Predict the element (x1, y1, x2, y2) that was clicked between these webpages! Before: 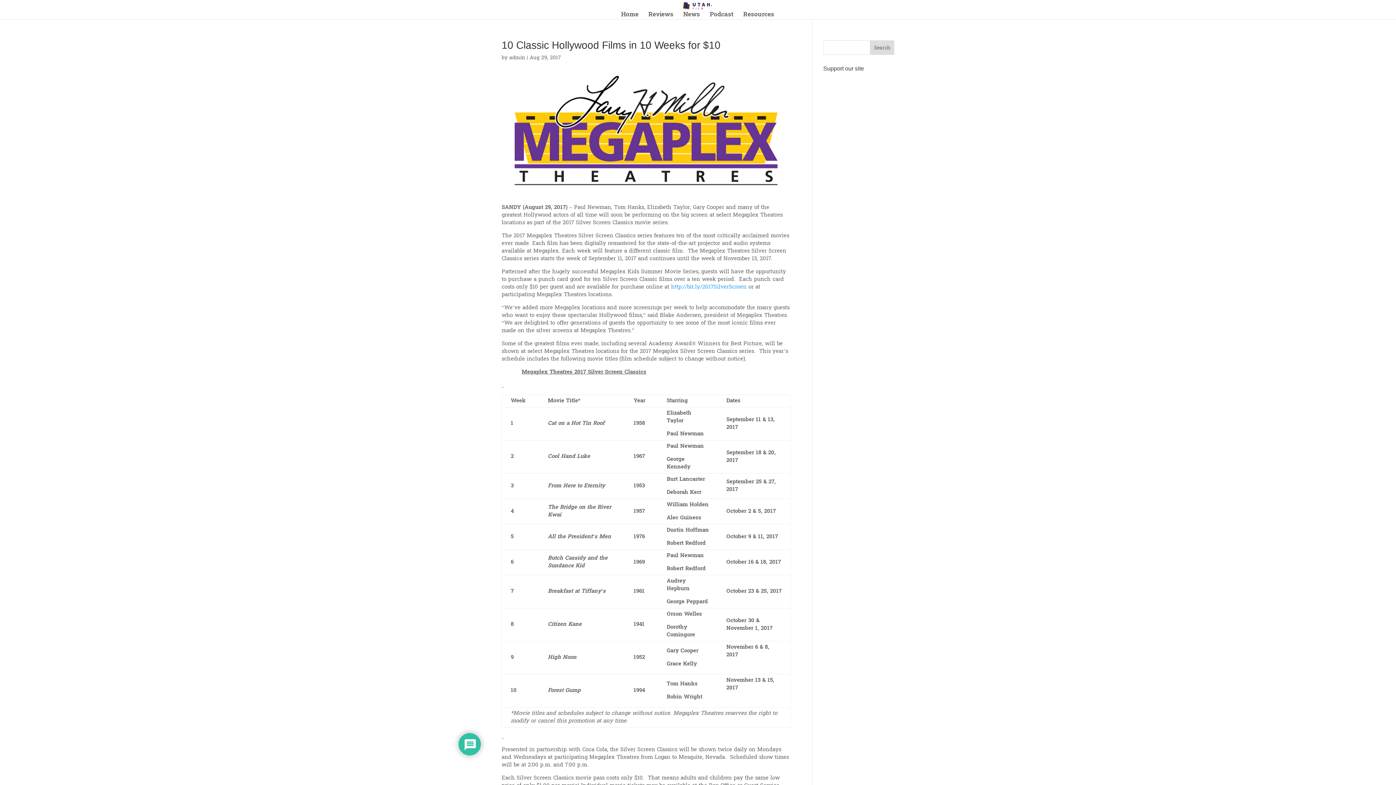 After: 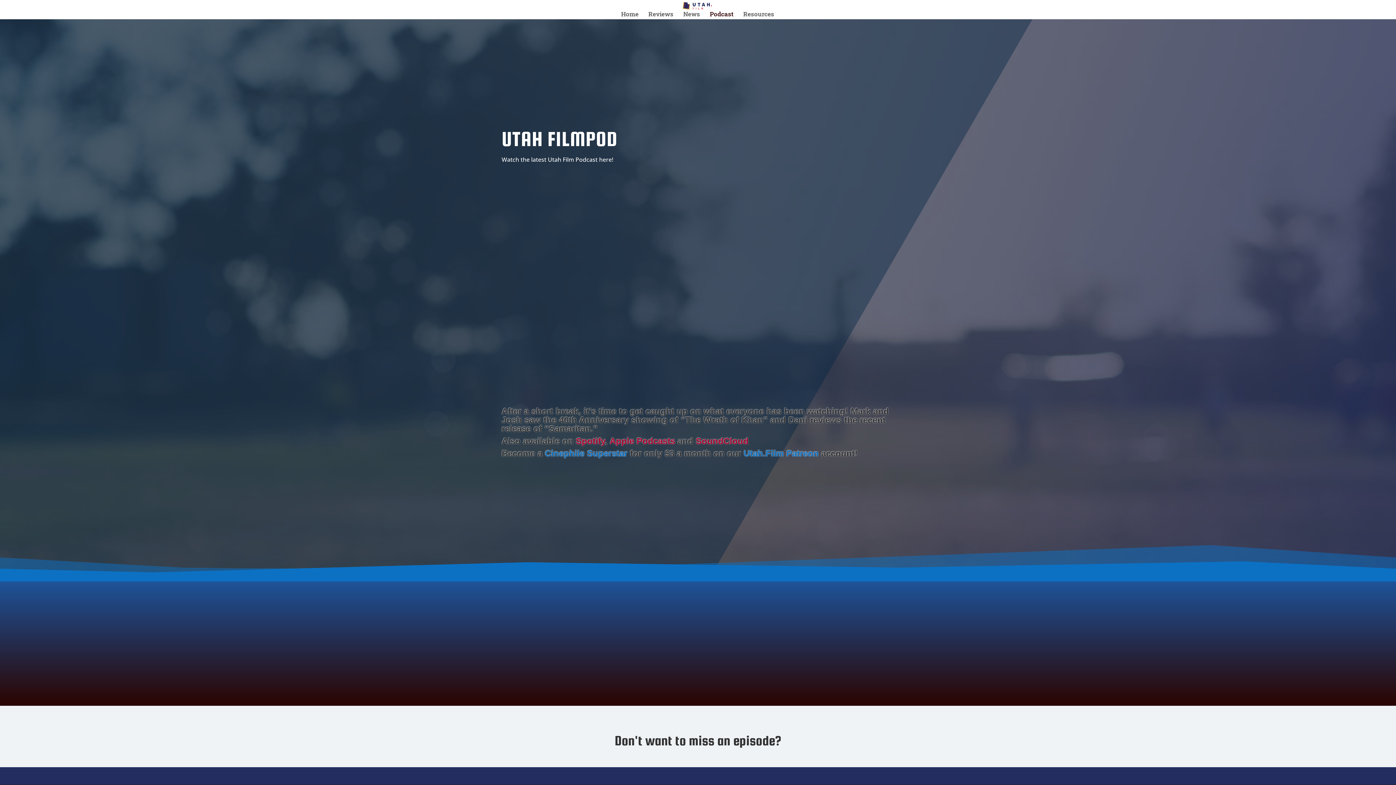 Action: label: Podcast bbox: (710, 12, 733, 19)